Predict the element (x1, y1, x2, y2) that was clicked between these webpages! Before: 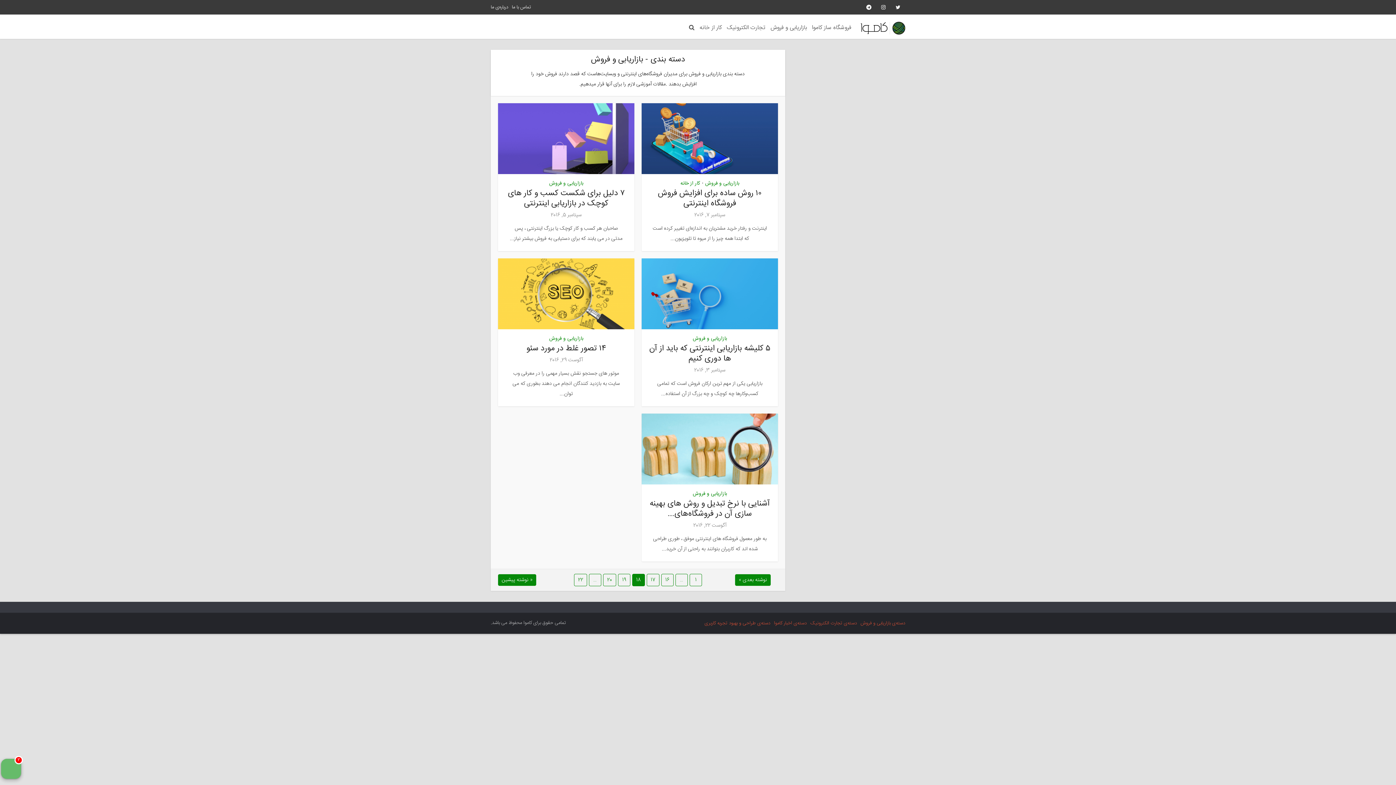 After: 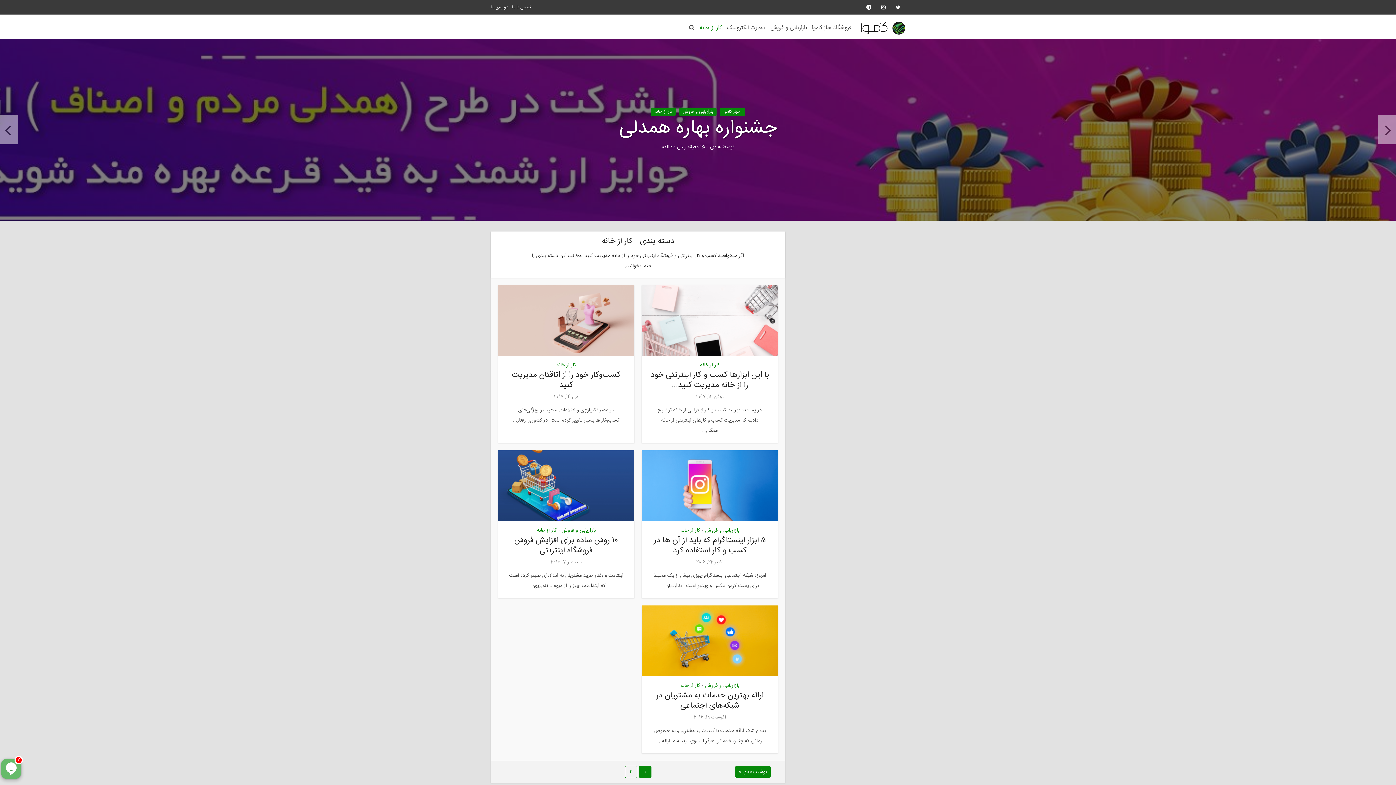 Action: bbox: (697, 17, 724, 37) label: کار از خانه